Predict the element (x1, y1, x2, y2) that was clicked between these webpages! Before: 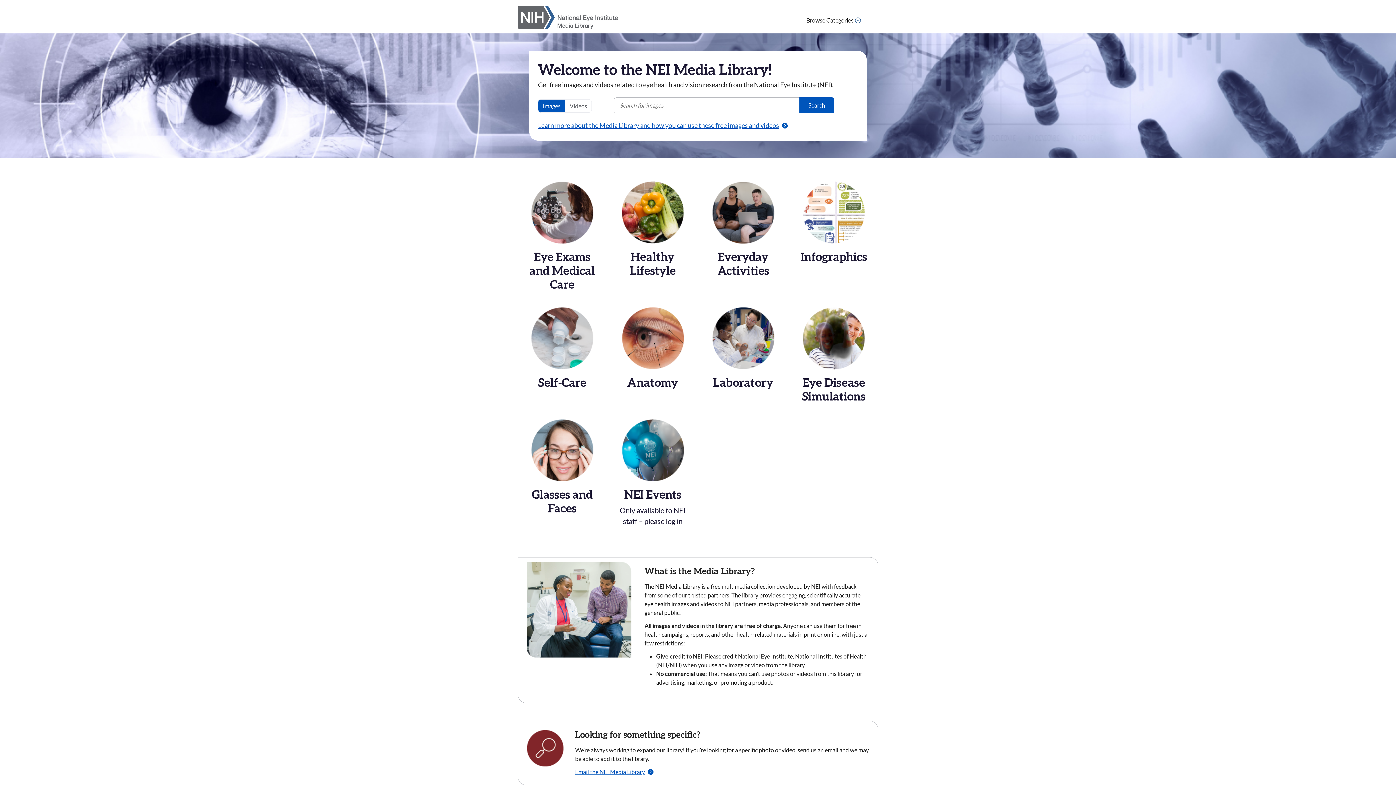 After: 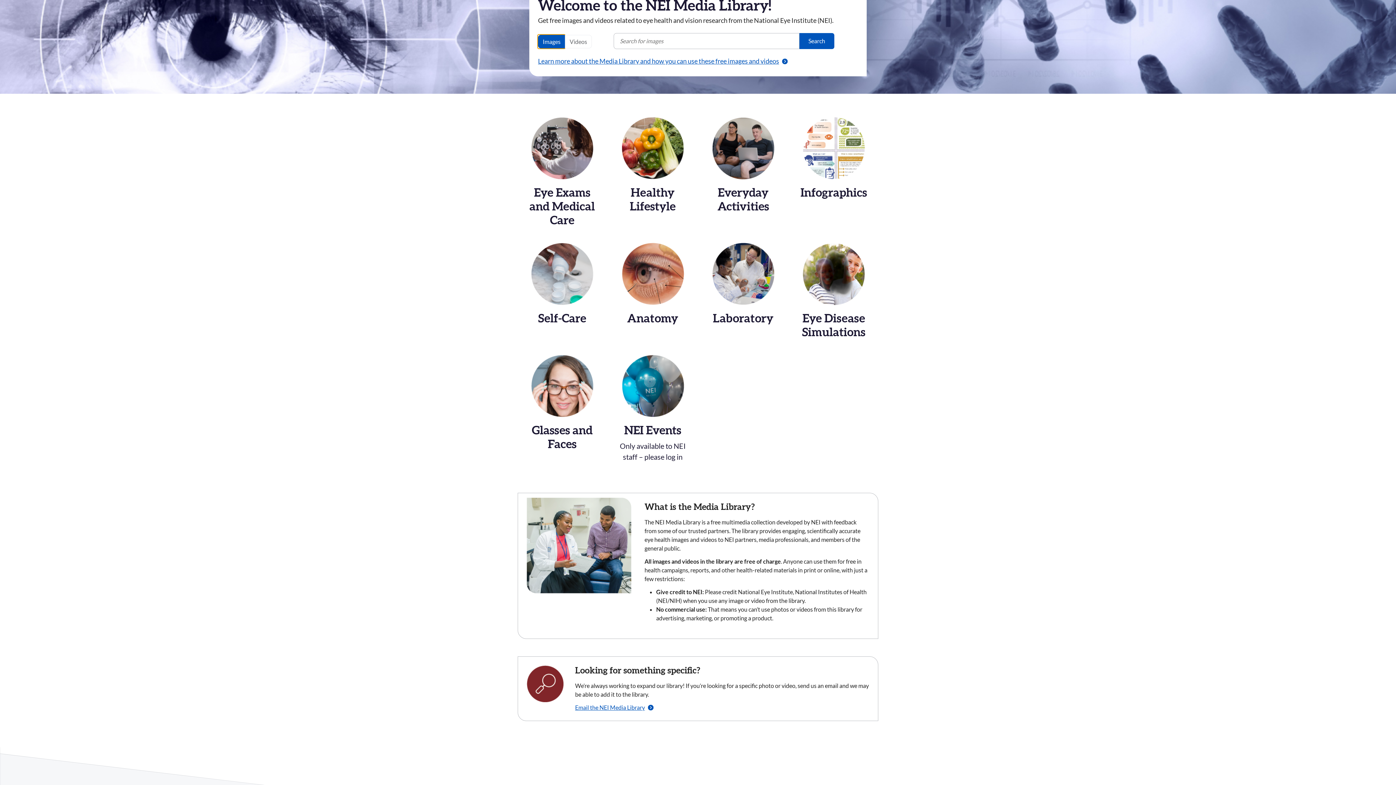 Action: label: Images bbox: (538, 99, 565, 112)